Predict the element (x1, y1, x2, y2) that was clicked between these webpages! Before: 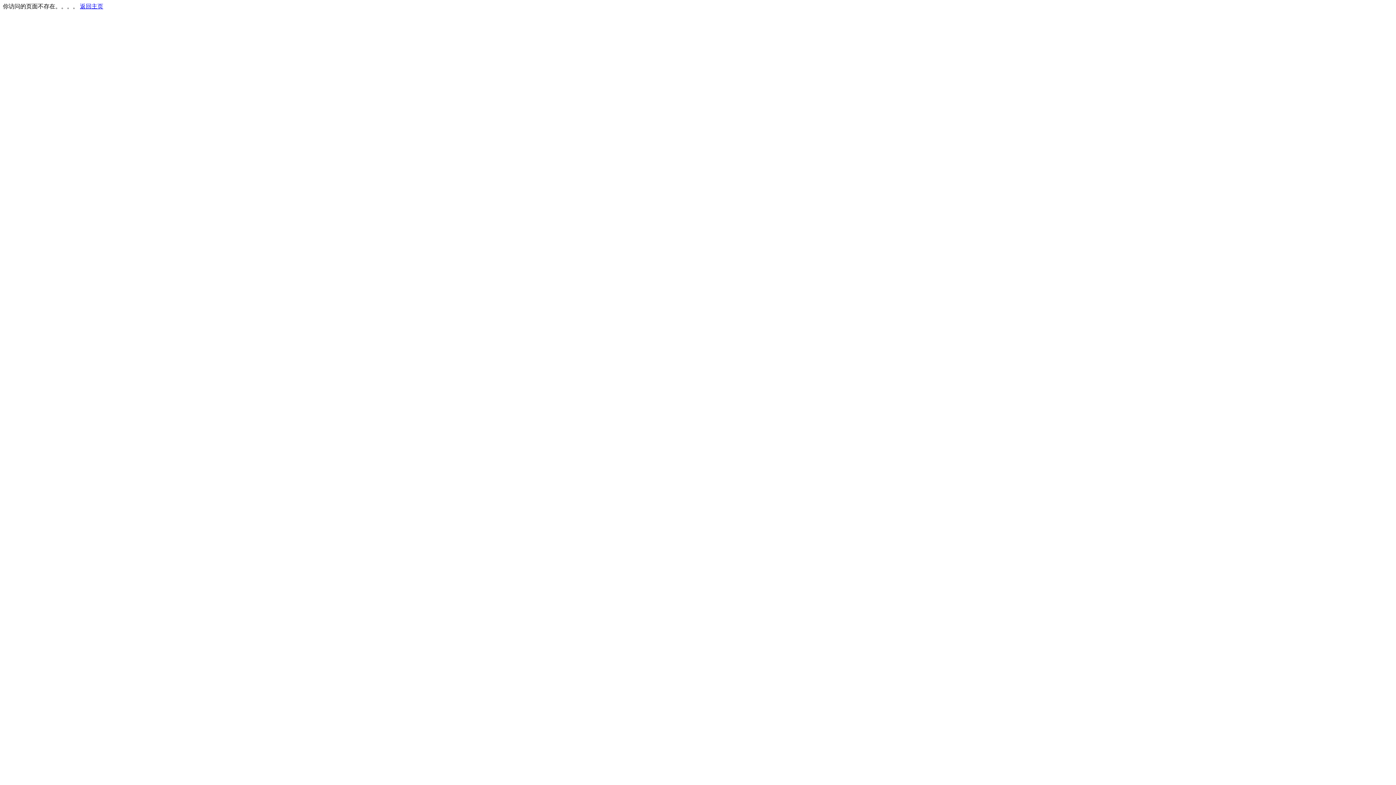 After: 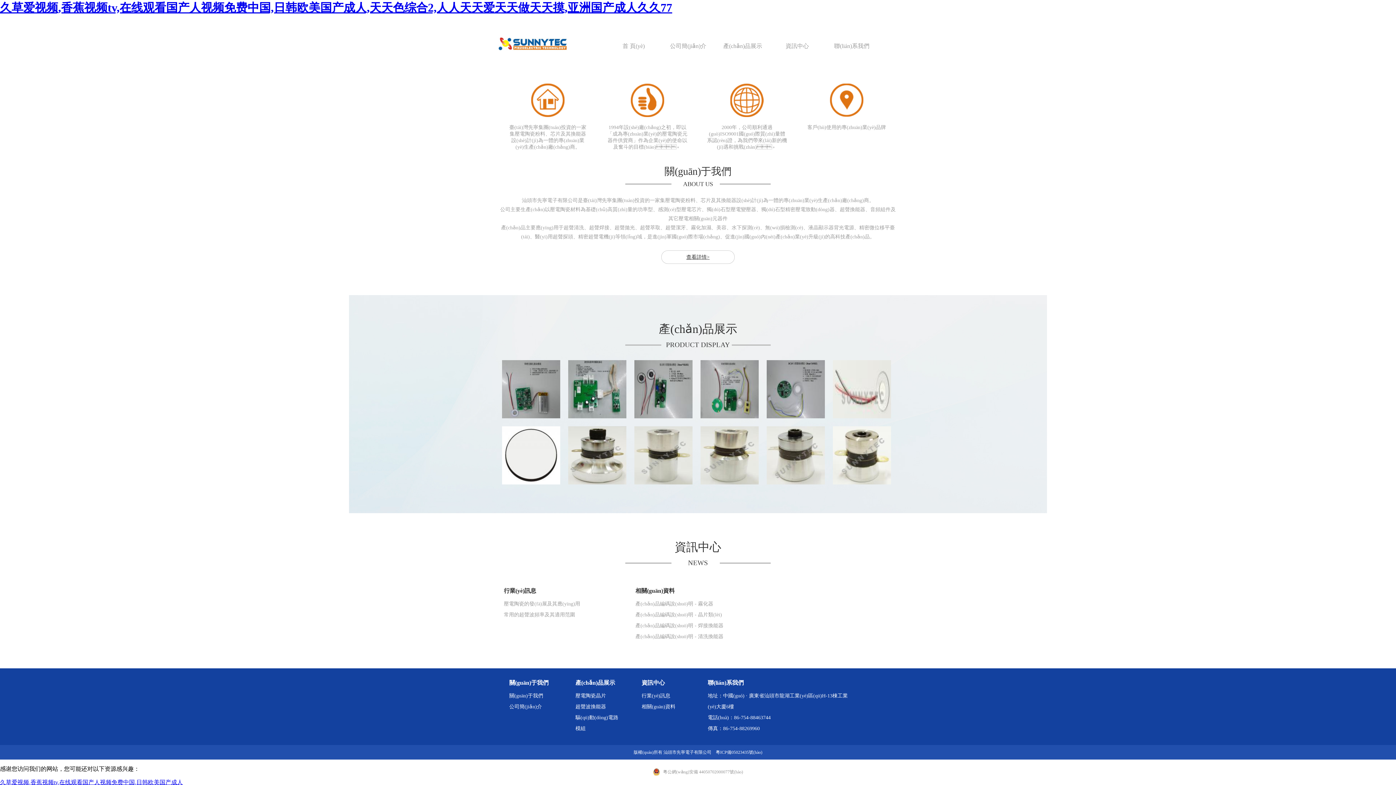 Action: bbox: (80, 3, 103, 9) label: 返回主页